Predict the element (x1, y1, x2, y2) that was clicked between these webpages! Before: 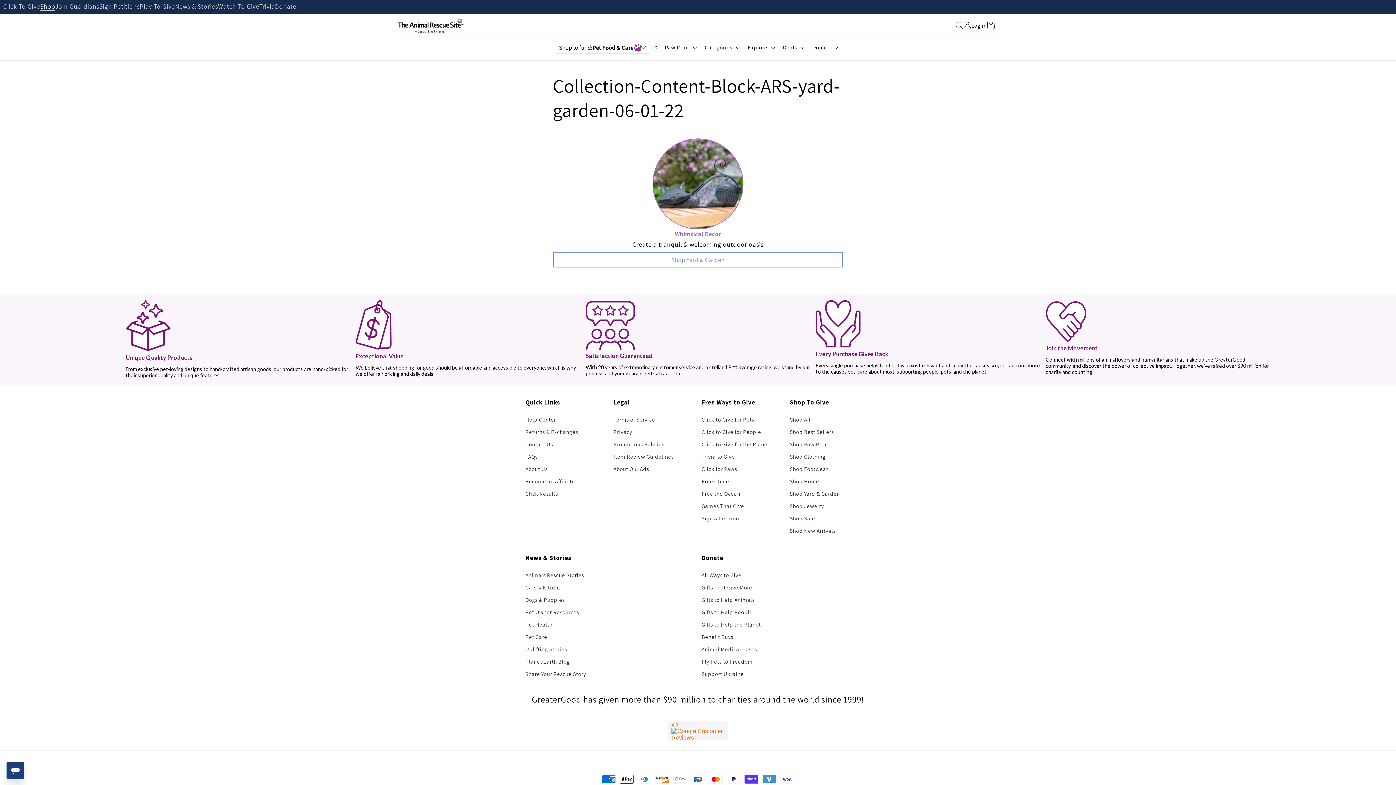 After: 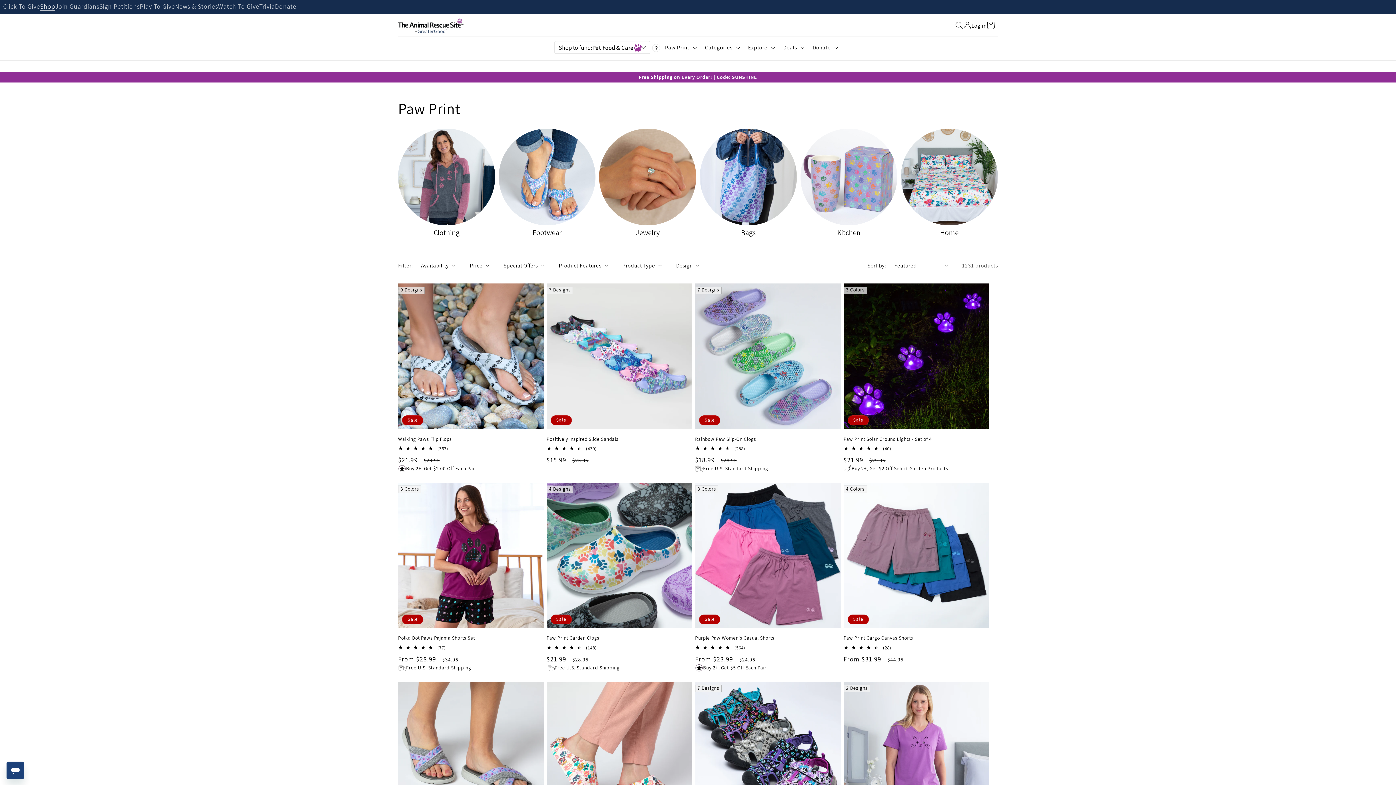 Action: bbox: (789, 440, 828, 447) label: Shop Paw Print